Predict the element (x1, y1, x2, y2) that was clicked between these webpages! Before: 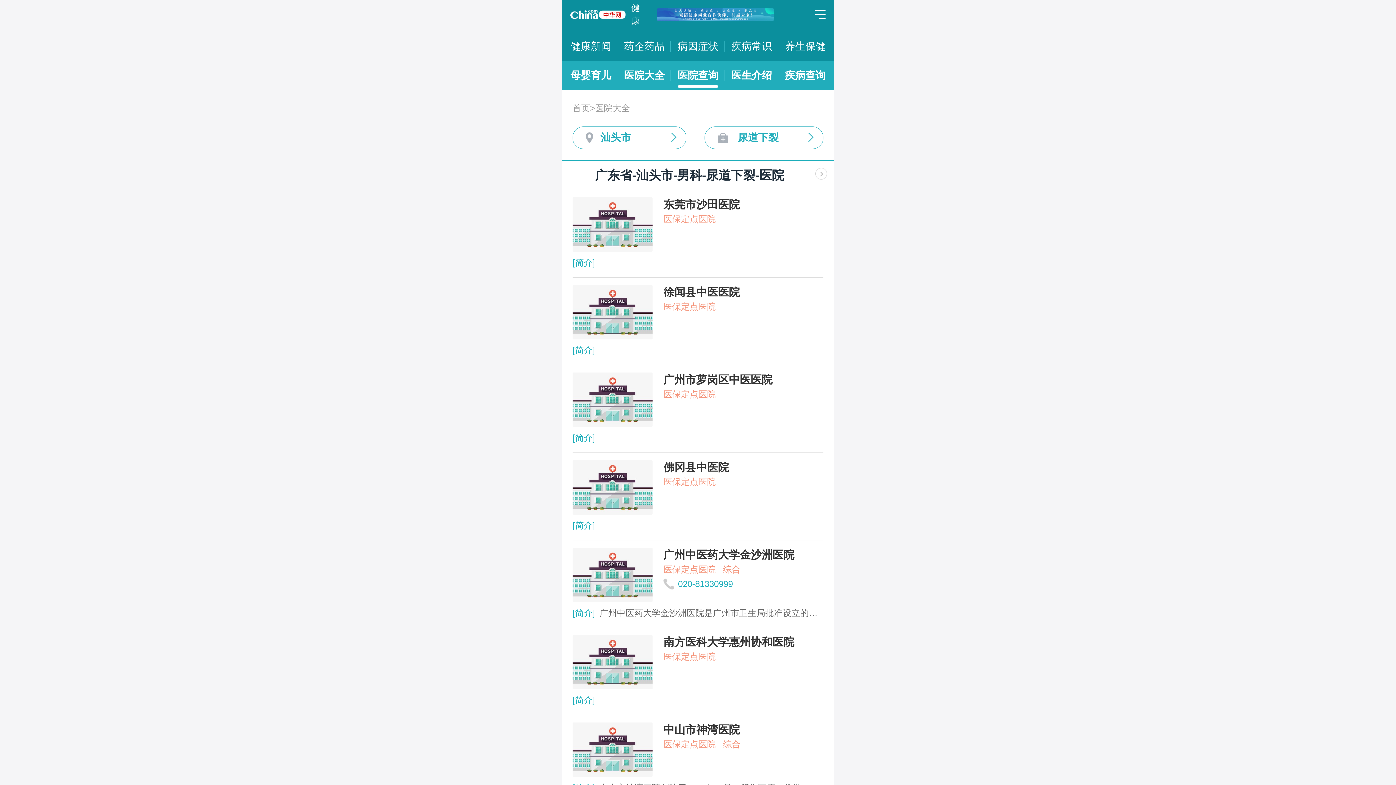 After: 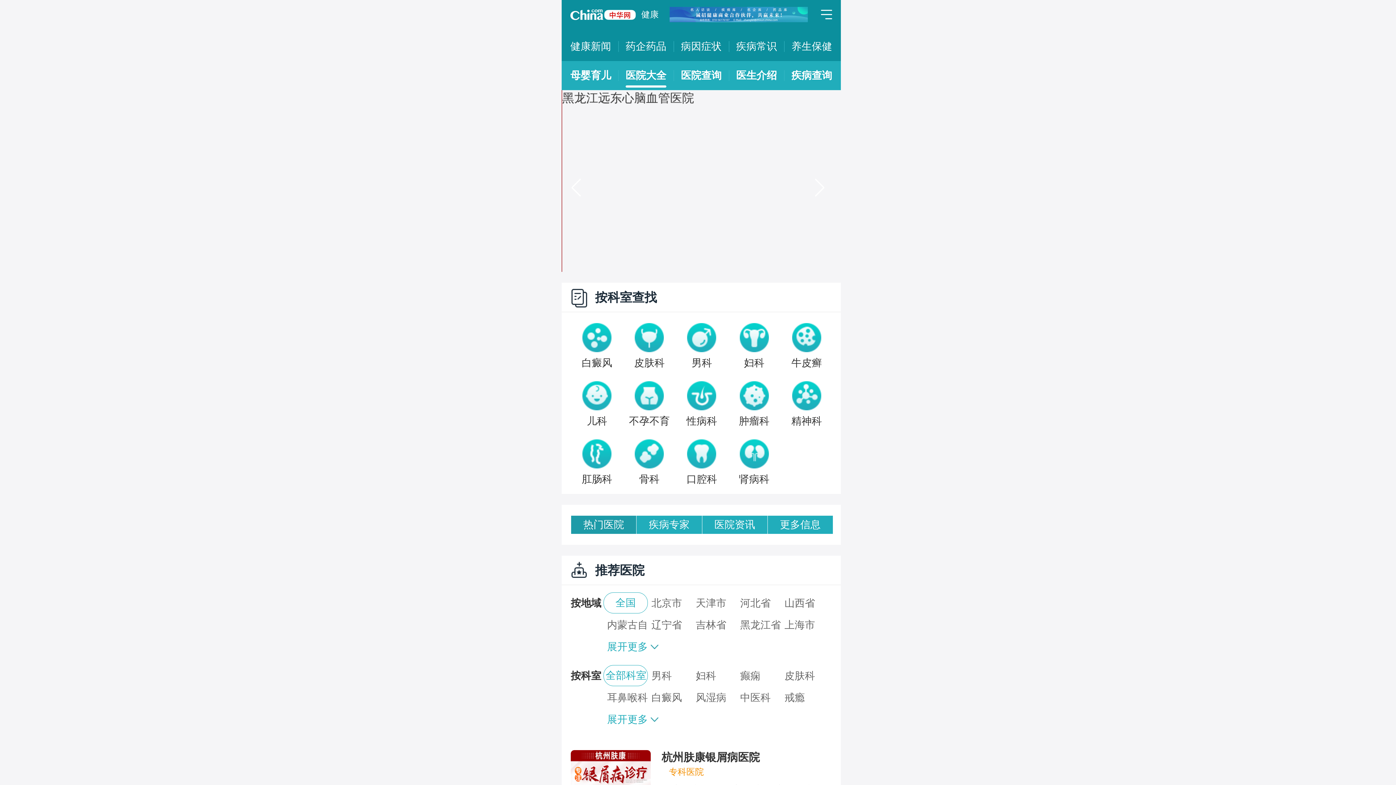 Action: bbox: (624, 61, 664, 90) label: 医院大全